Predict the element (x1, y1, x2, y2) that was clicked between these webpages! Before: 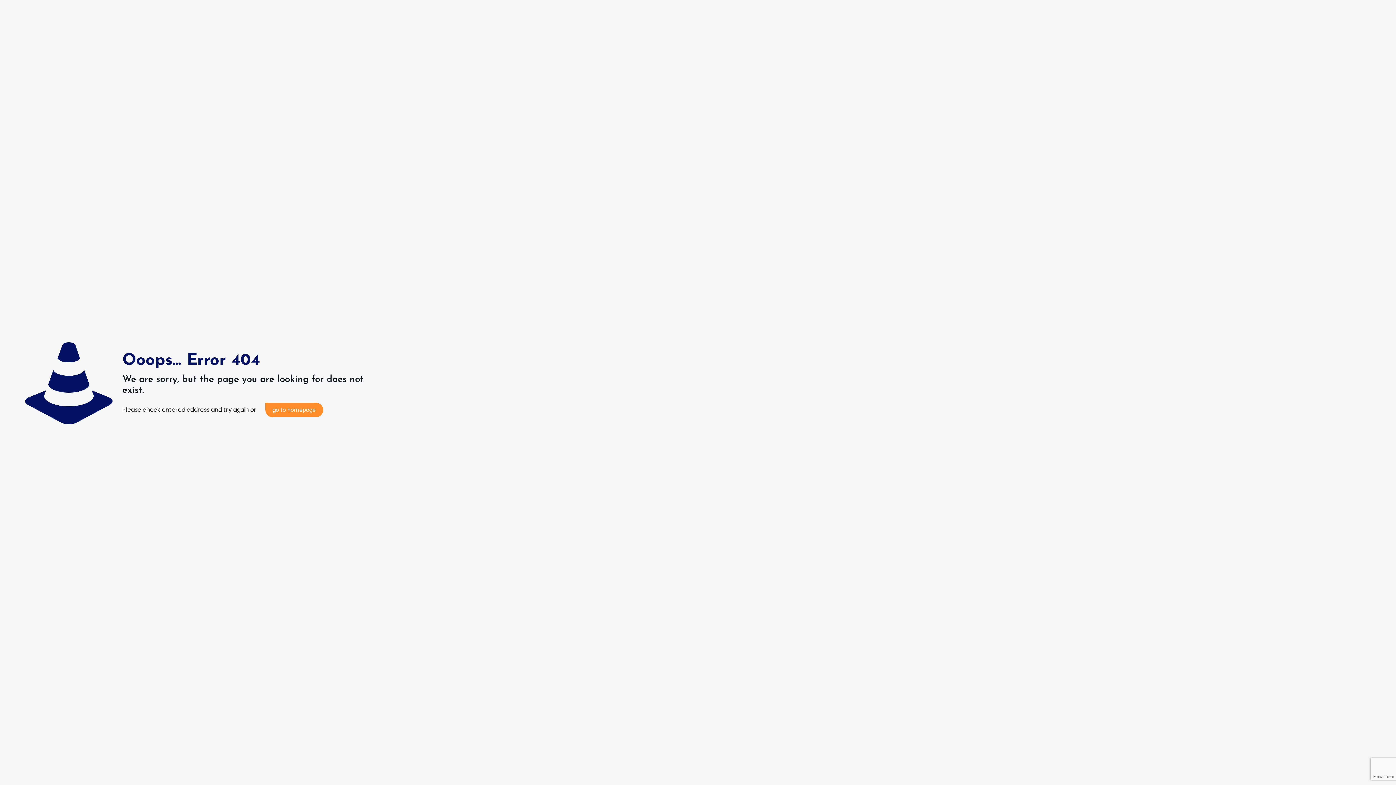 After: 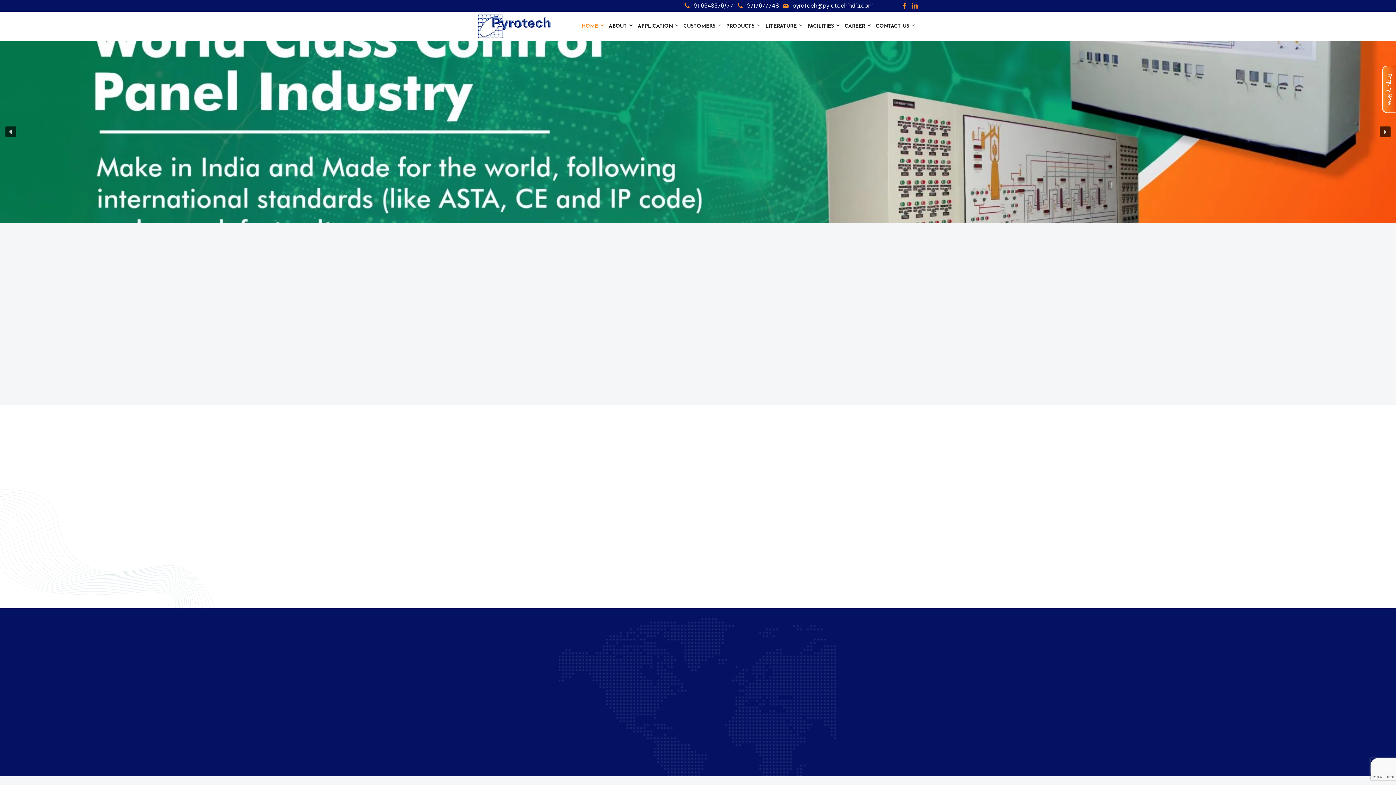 Action: bbox: (265, 402, 323, 417) label: go to homepage